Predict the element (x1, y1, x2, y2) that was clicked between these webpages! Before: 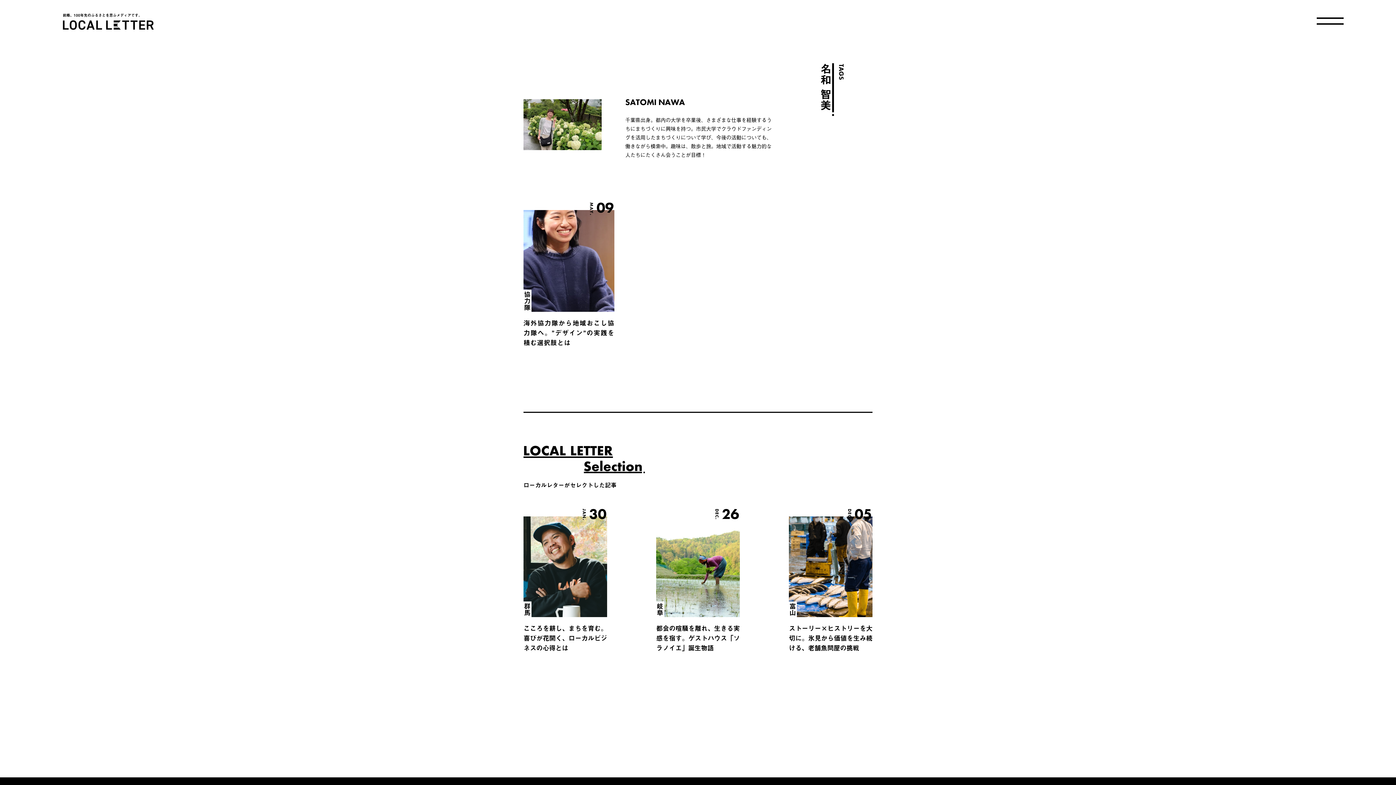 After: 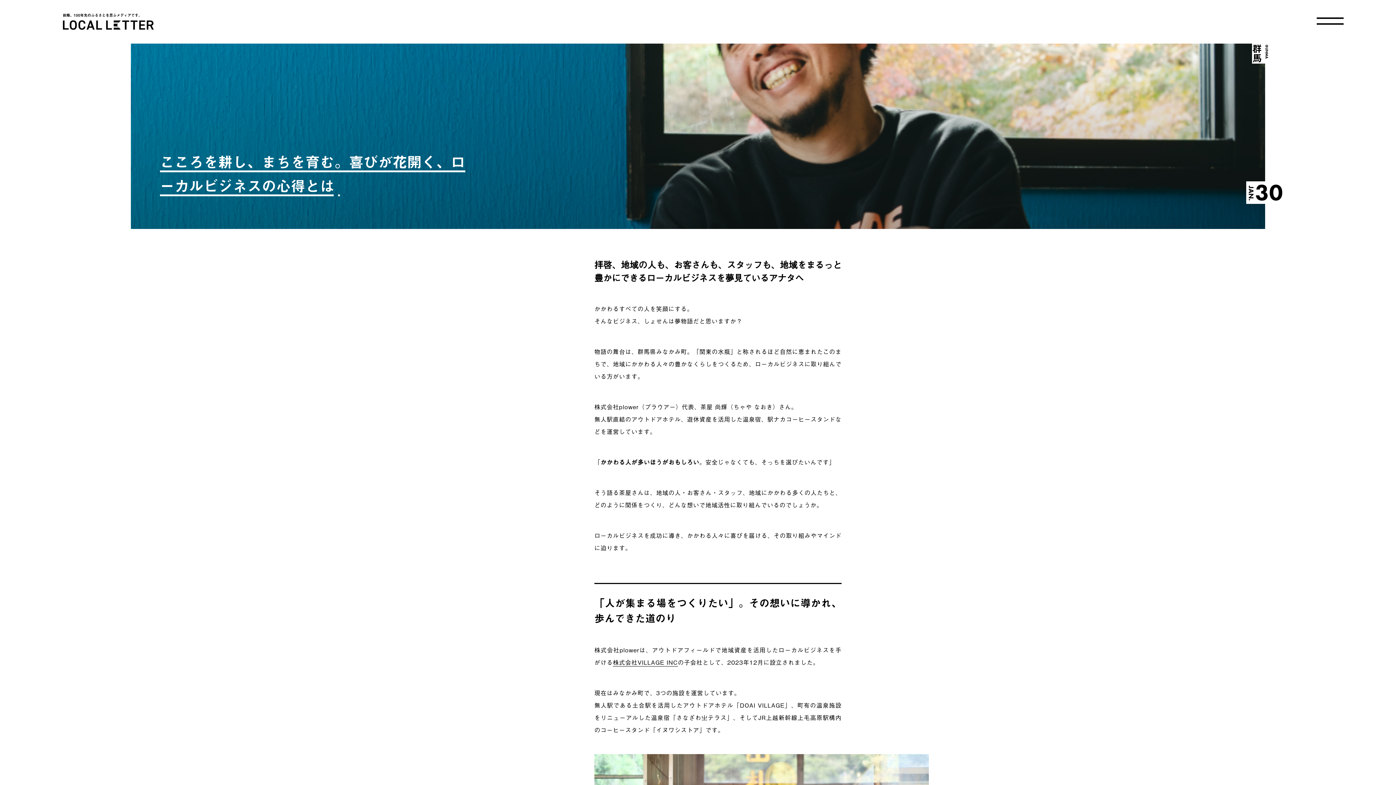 Action: label: JAN.
30
群馬
こころを耕し、まちを育む。喜びが花開く、ローカルビジネスの心得とは bbox: (523, 516, 607, 659)